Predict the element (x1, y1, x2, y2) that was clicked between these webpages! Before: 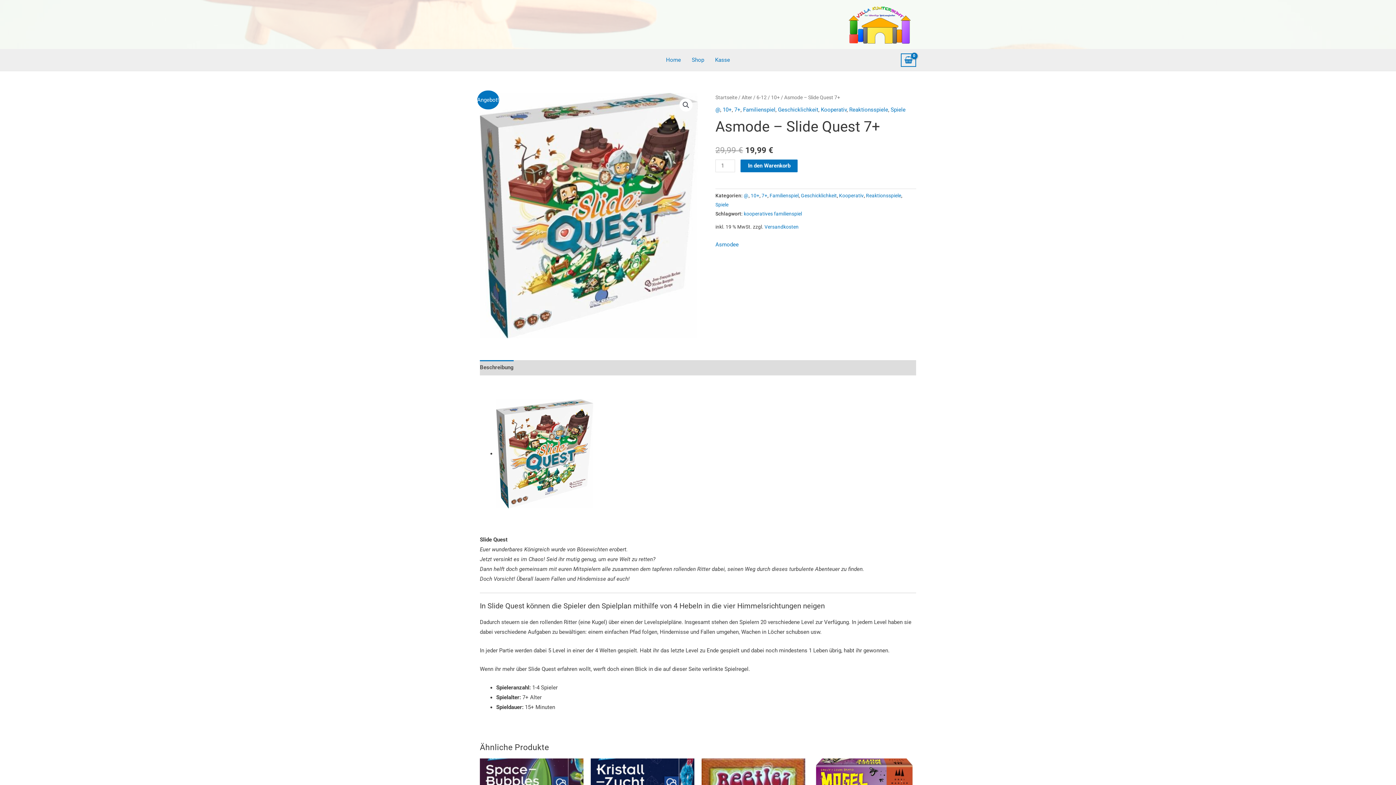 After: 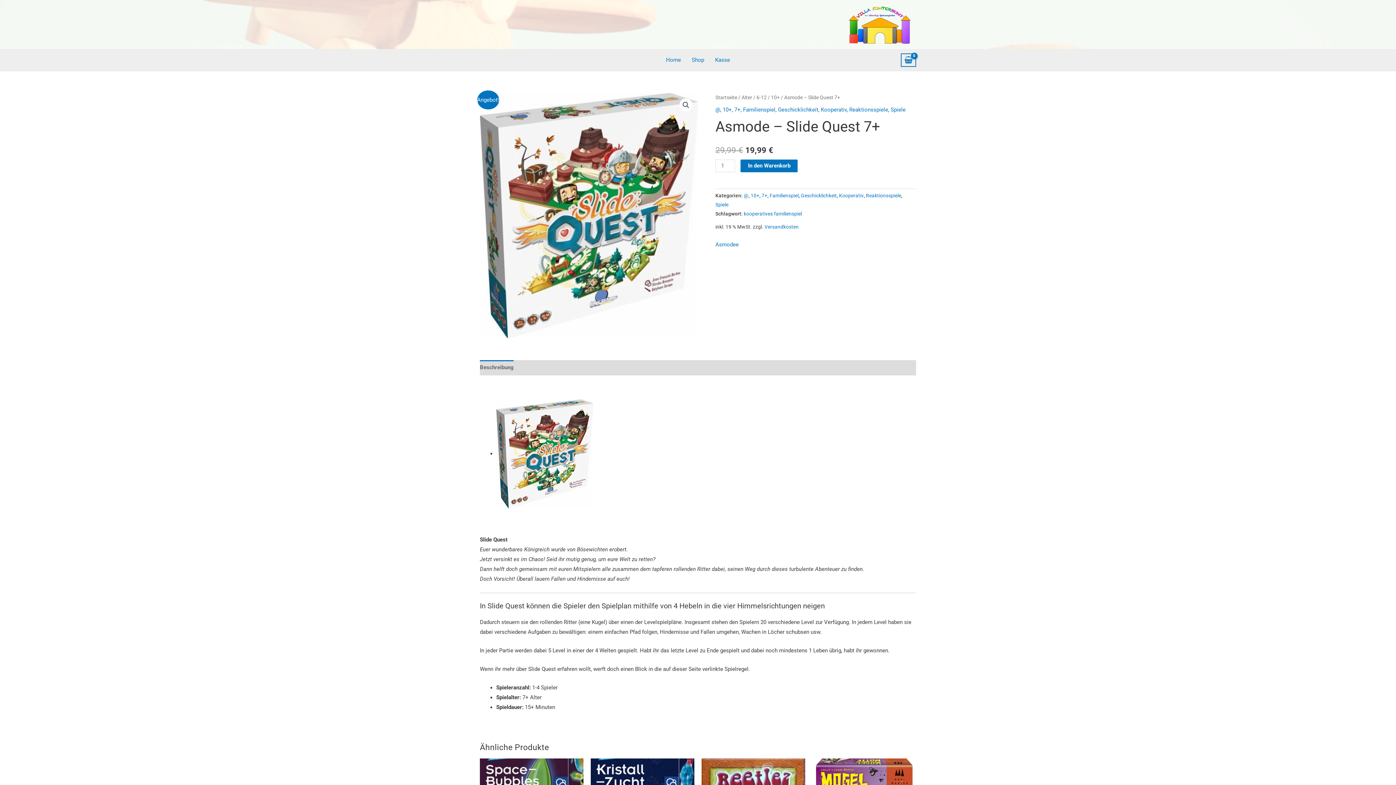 Action: label: Beschreibung bbox: (480, 360, 513, 375)